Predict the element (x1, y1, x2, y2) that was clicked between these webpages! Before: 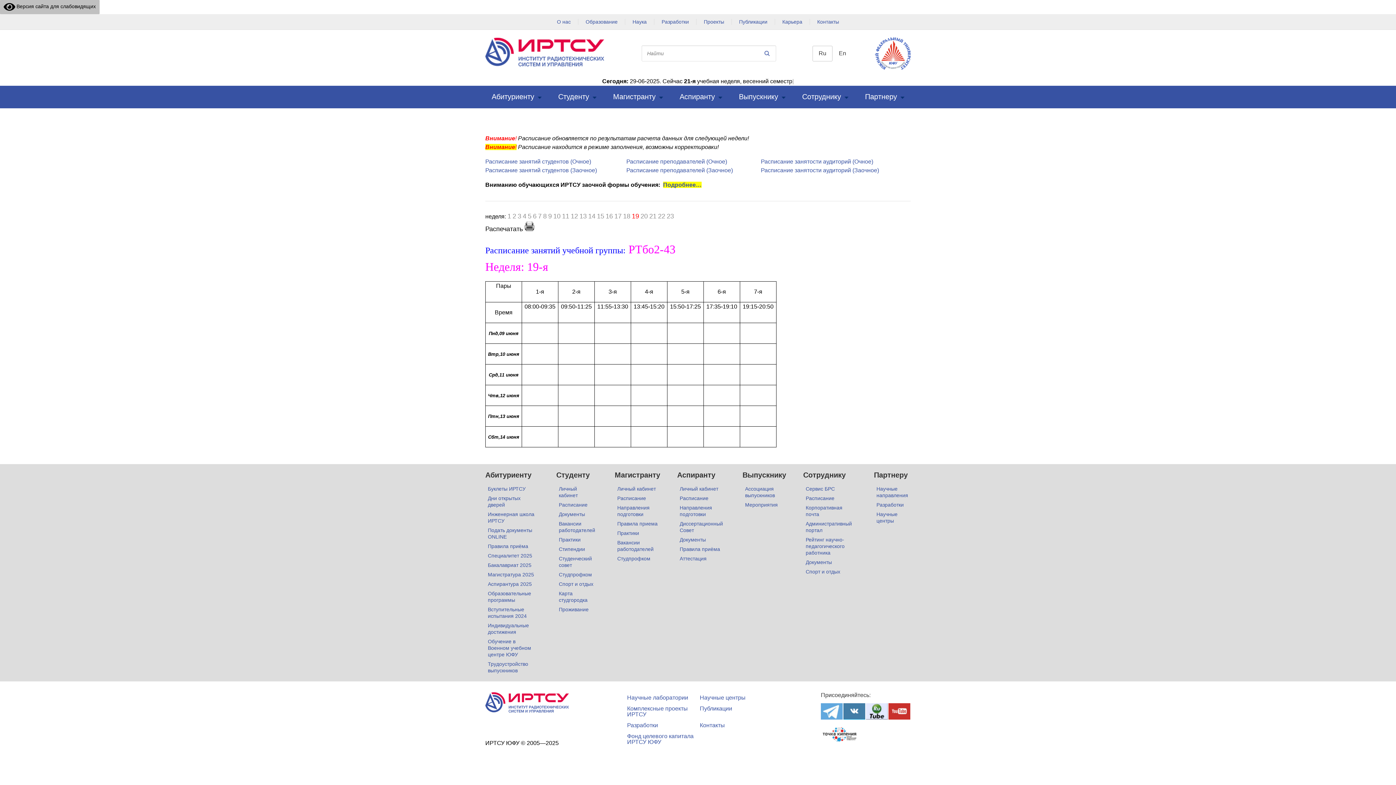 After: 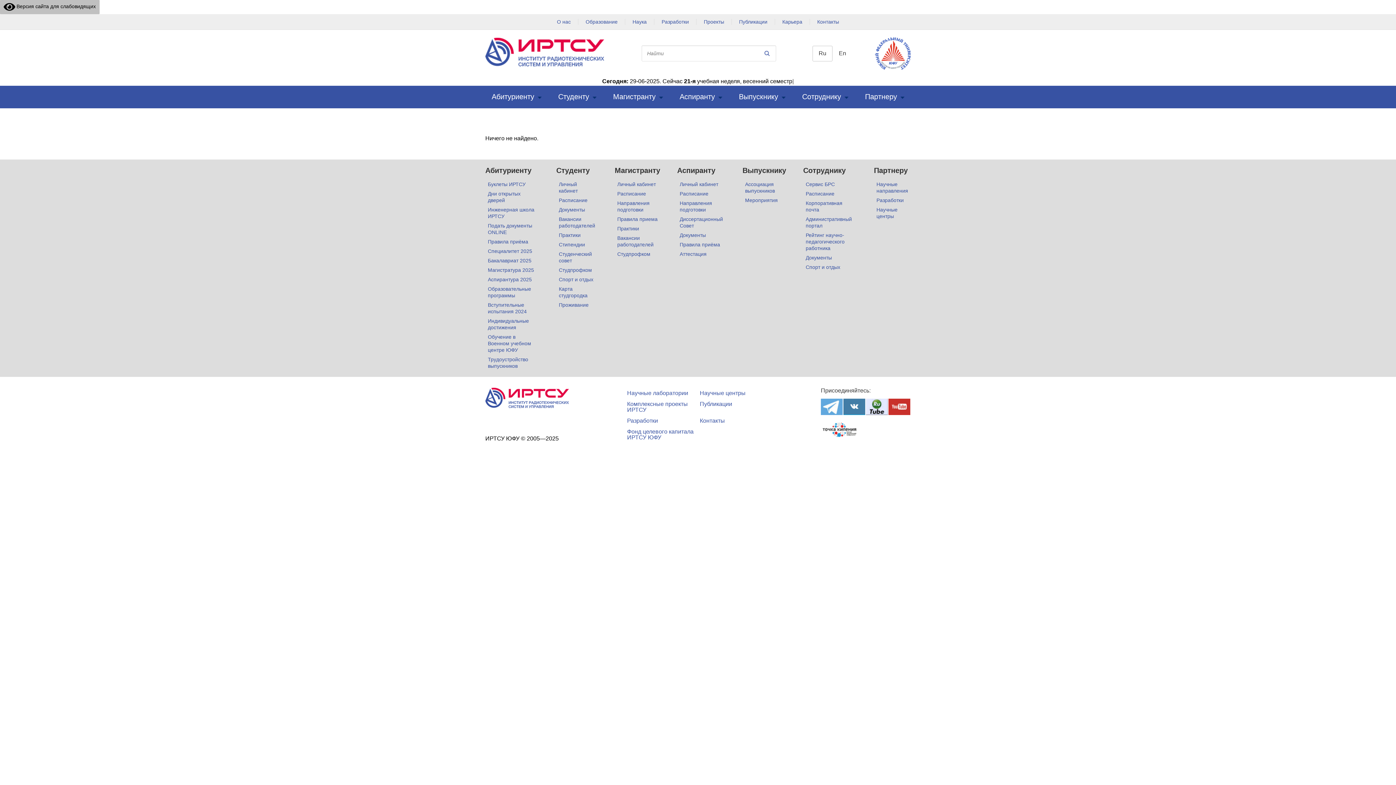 Action: label: Правила приема bbox: (617, 520, 657, 527)